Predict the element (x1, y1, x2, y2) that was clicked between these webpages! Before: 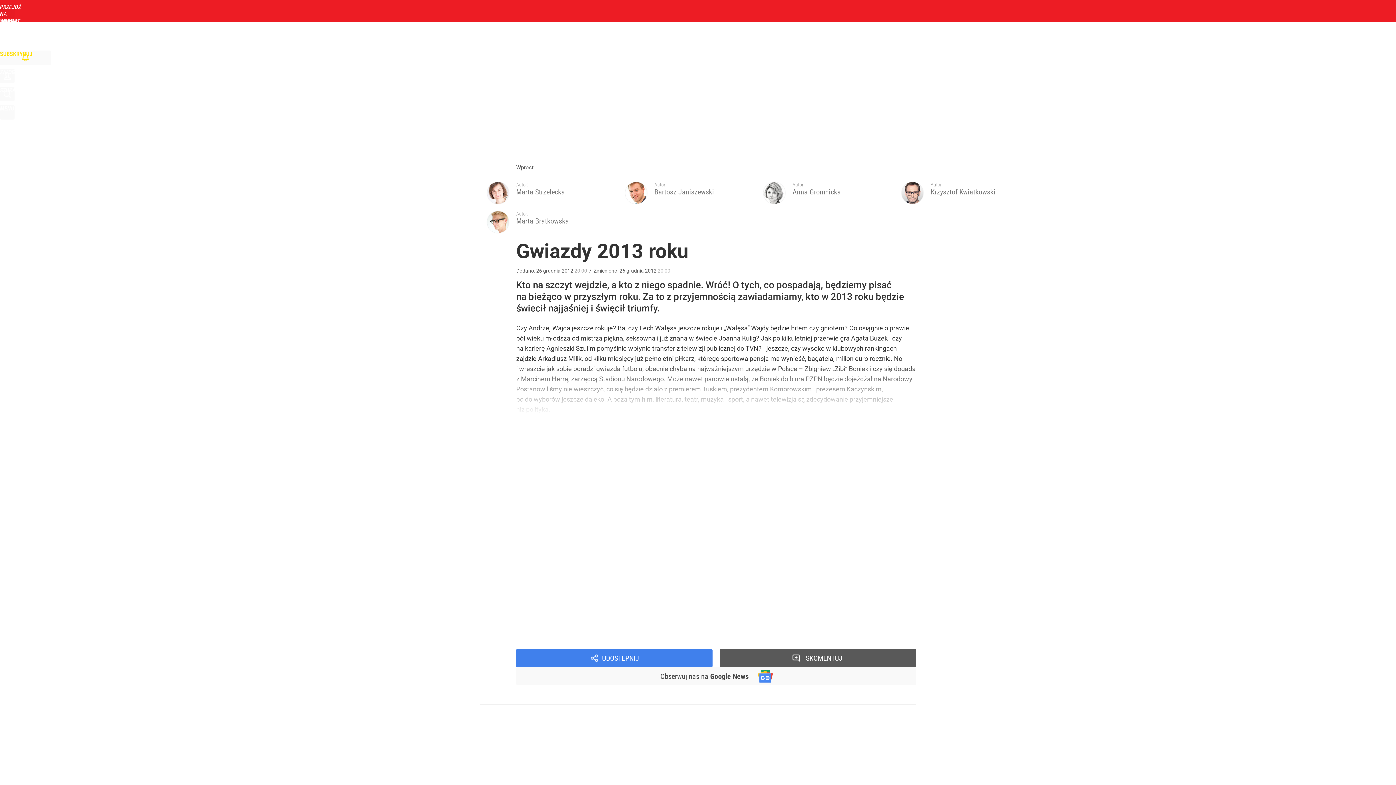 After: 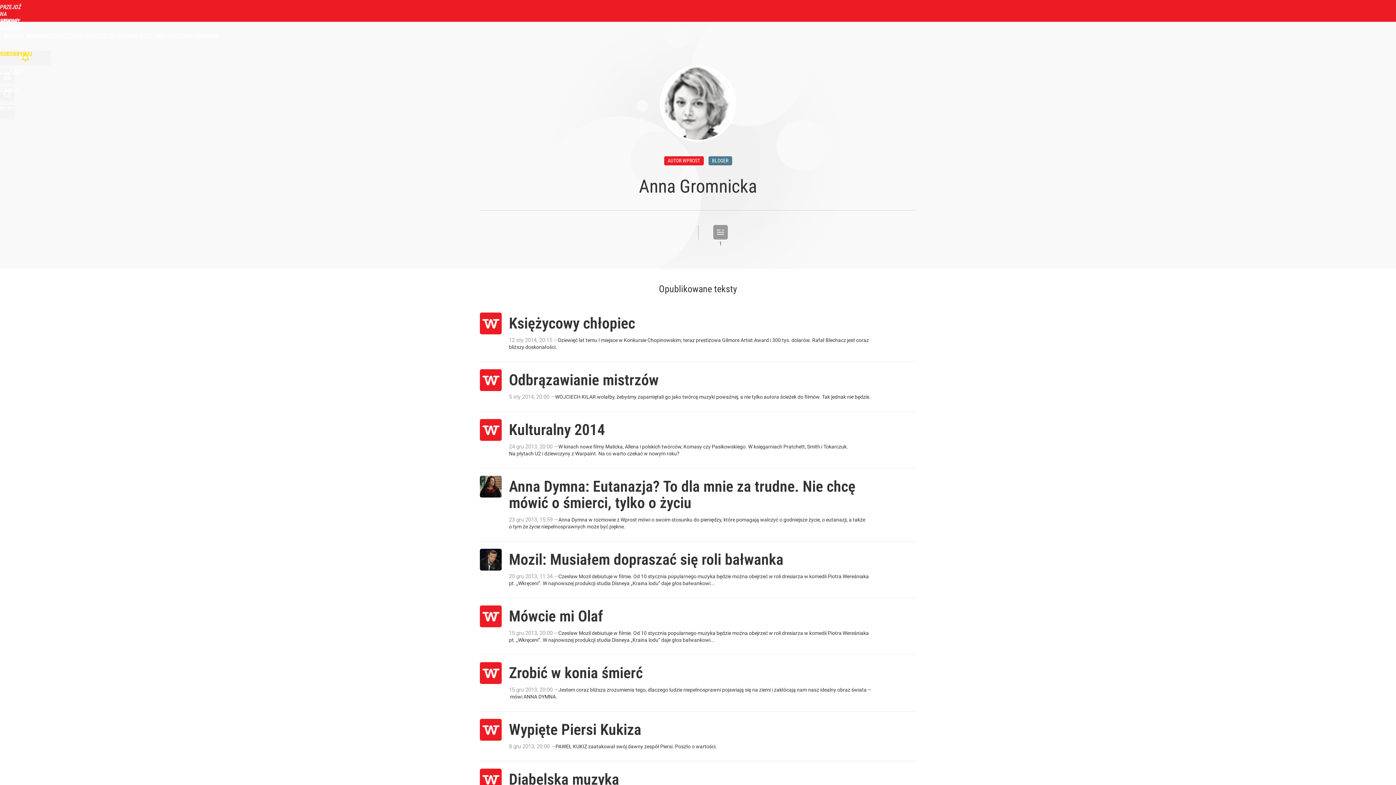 Action: bbox: (792, 187, 841, 196) label: Anna Gromnicka